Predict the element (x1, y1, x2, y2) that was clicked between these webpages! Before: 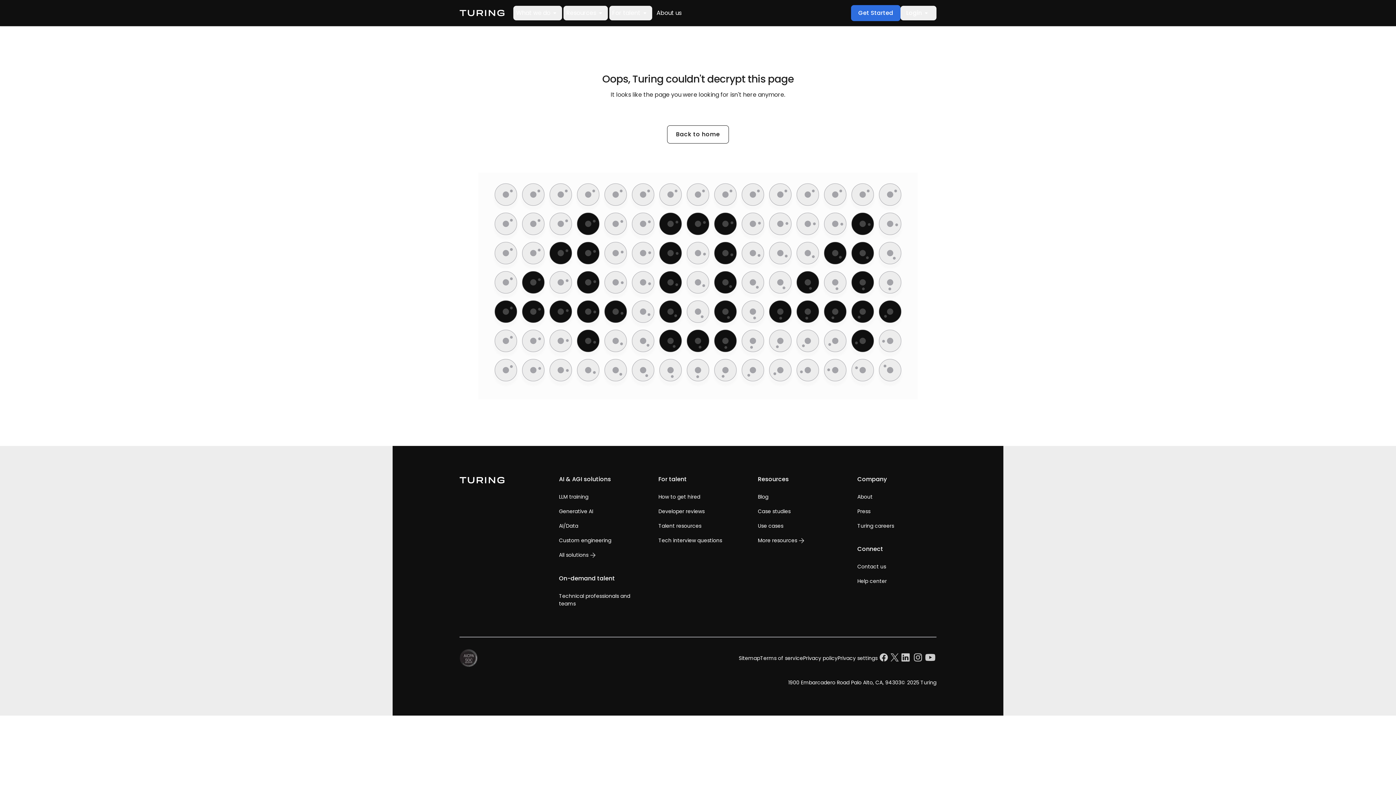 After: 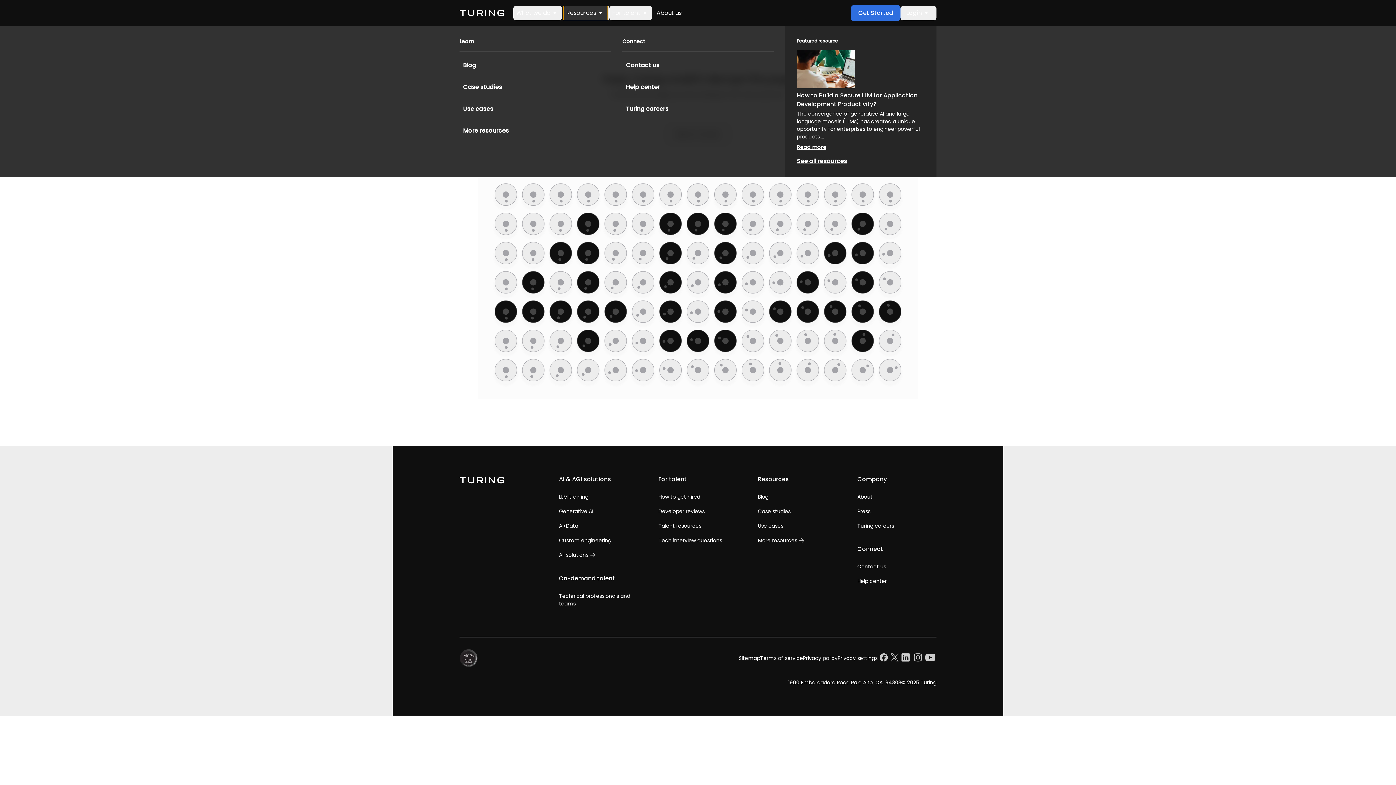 Action: label: Resources bbox: (563, 5, 608, 20)